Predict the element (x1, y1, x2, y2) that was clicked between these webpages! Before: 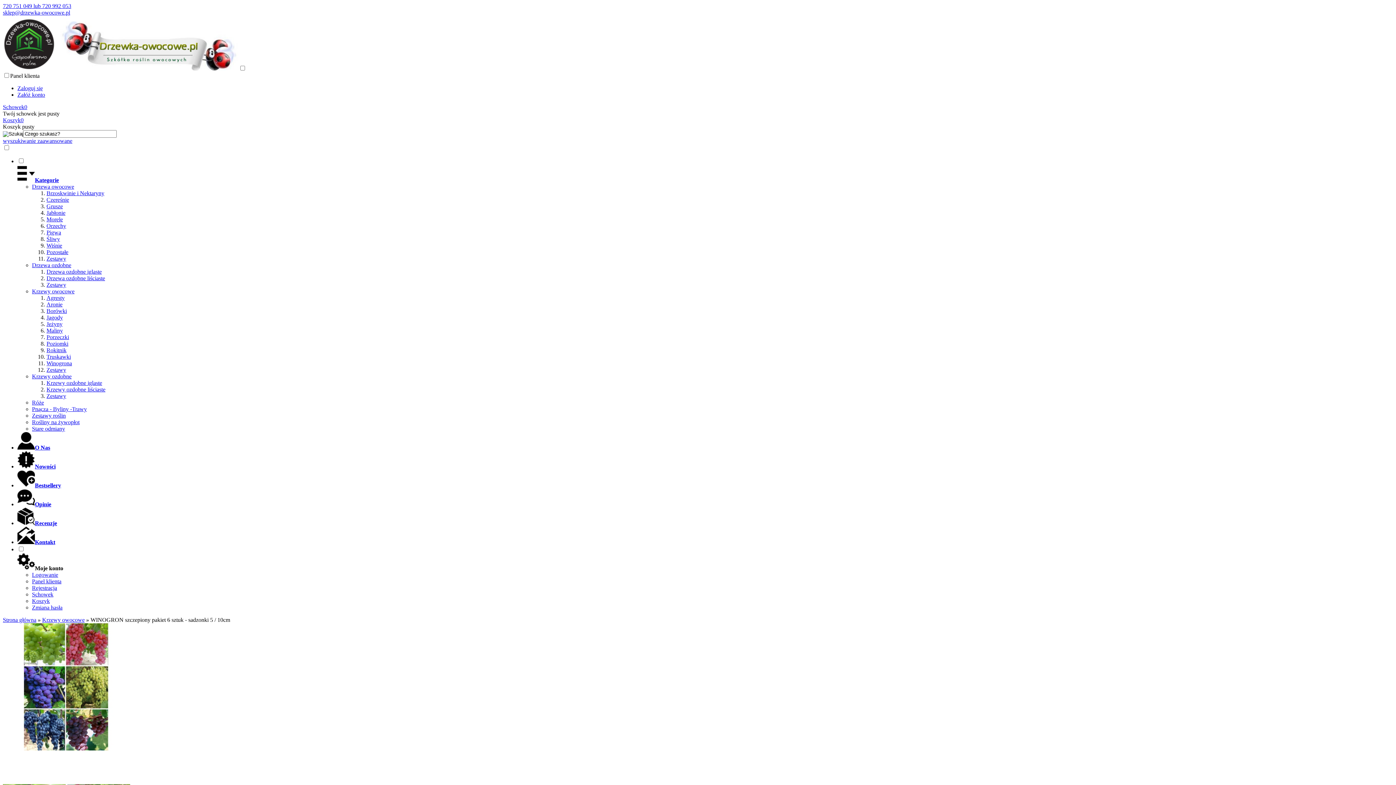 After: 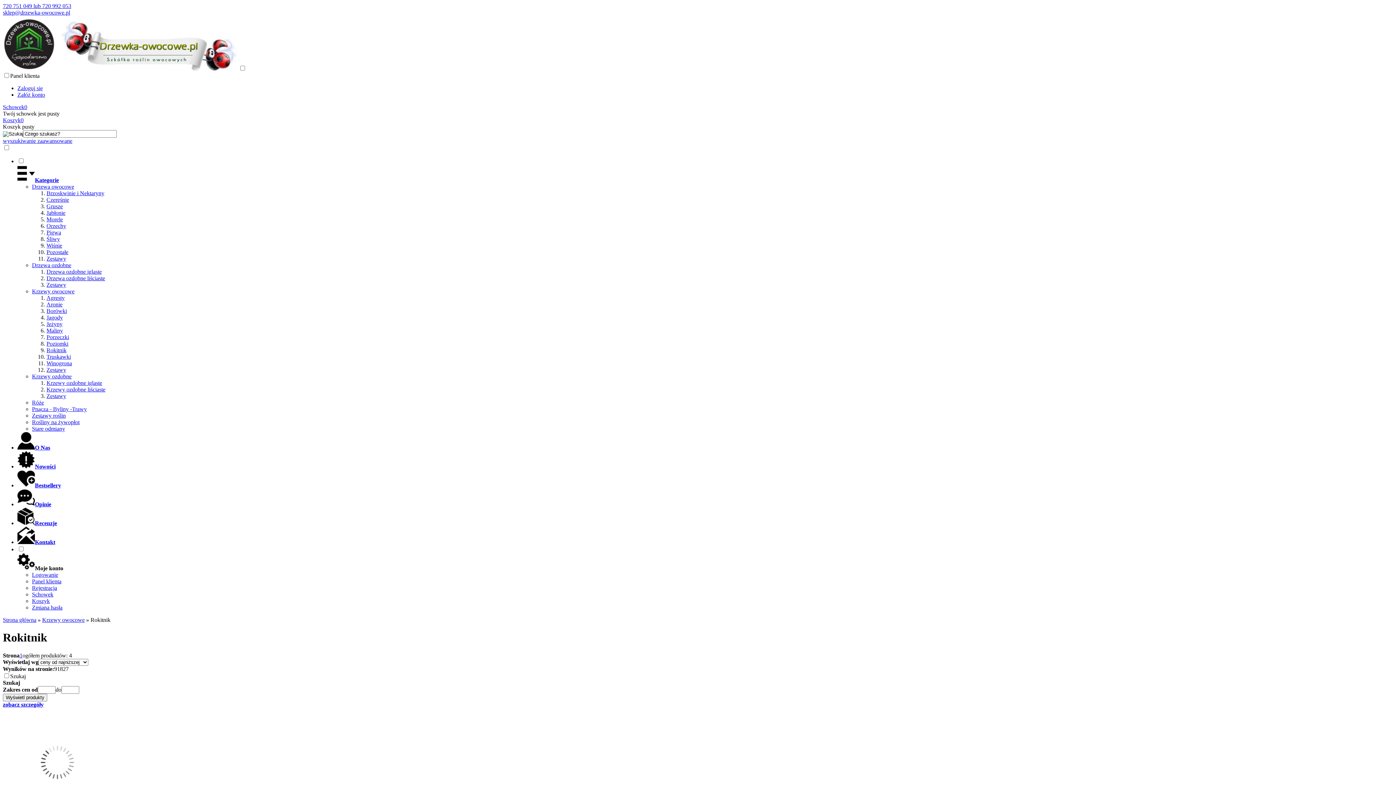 Action: label: Rokitnik bbox: (46, 347, 66, 353)